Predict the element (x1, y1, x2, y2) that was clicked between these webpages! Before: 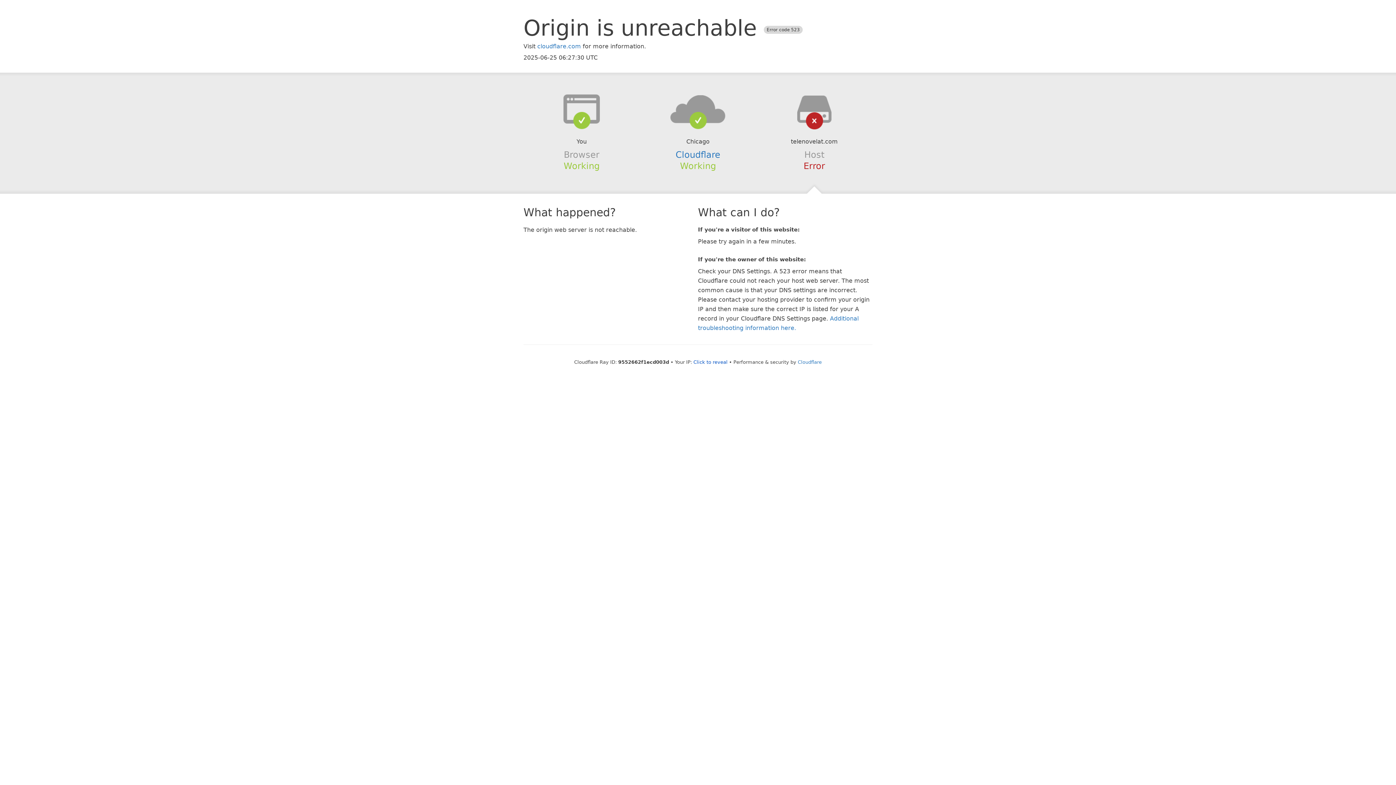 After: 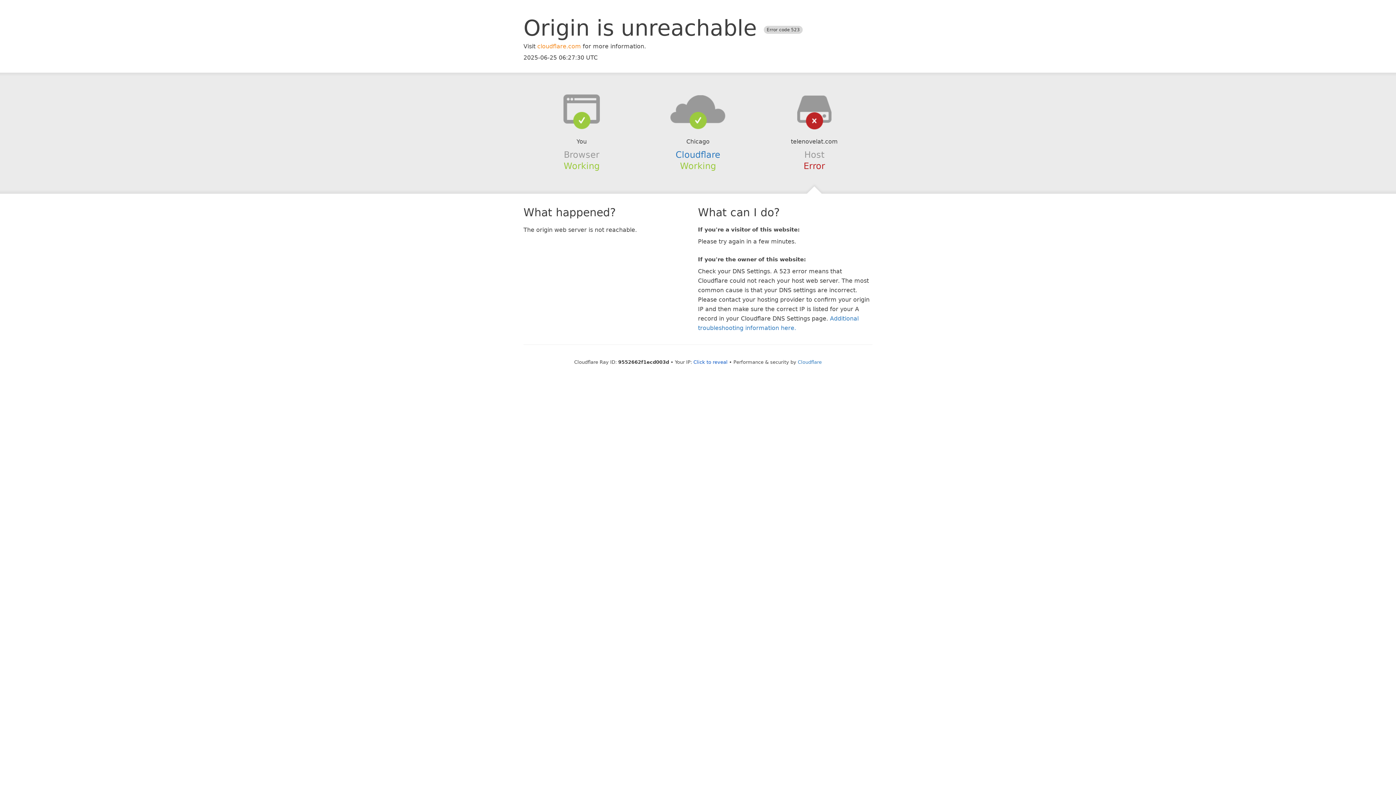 Action: label: cloudflare.com bbox: (537, 42, 581, 49)